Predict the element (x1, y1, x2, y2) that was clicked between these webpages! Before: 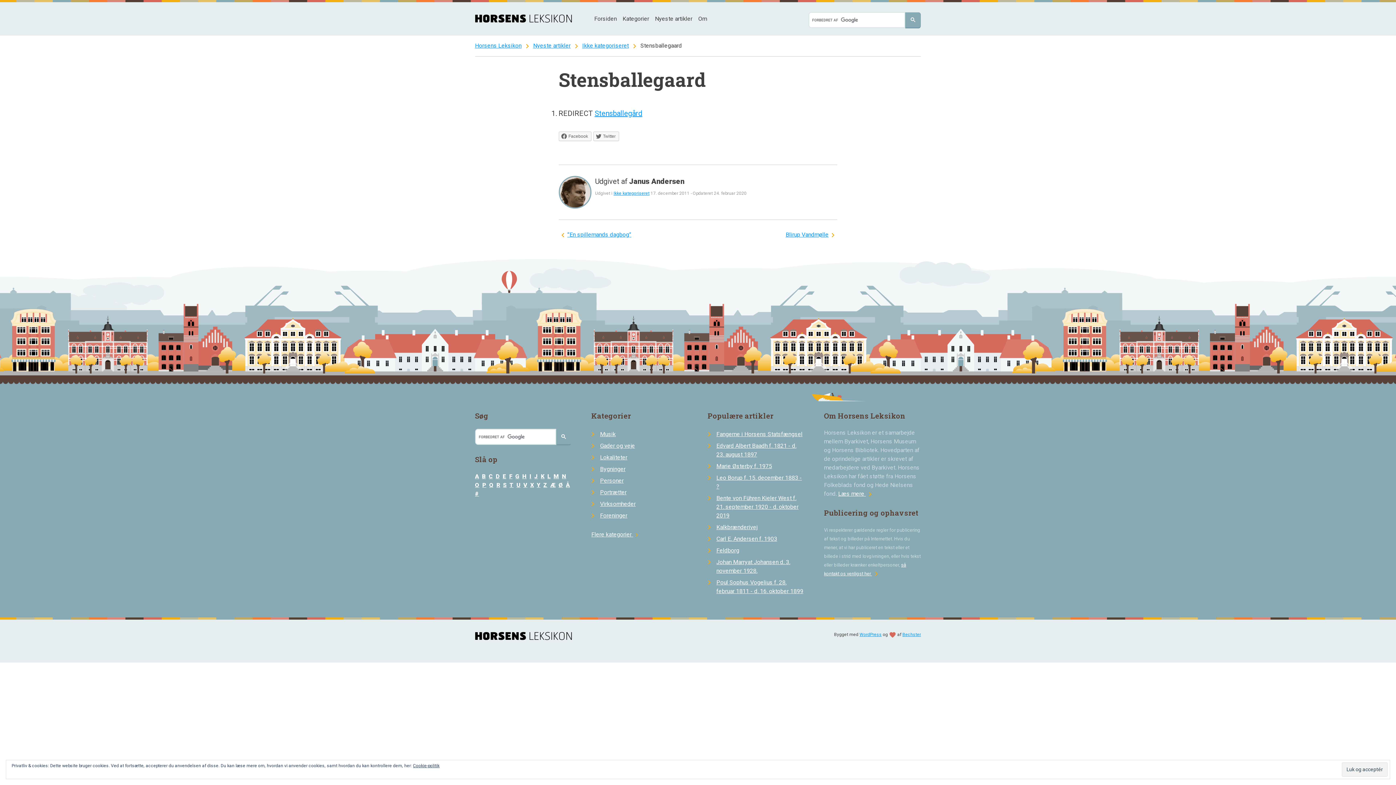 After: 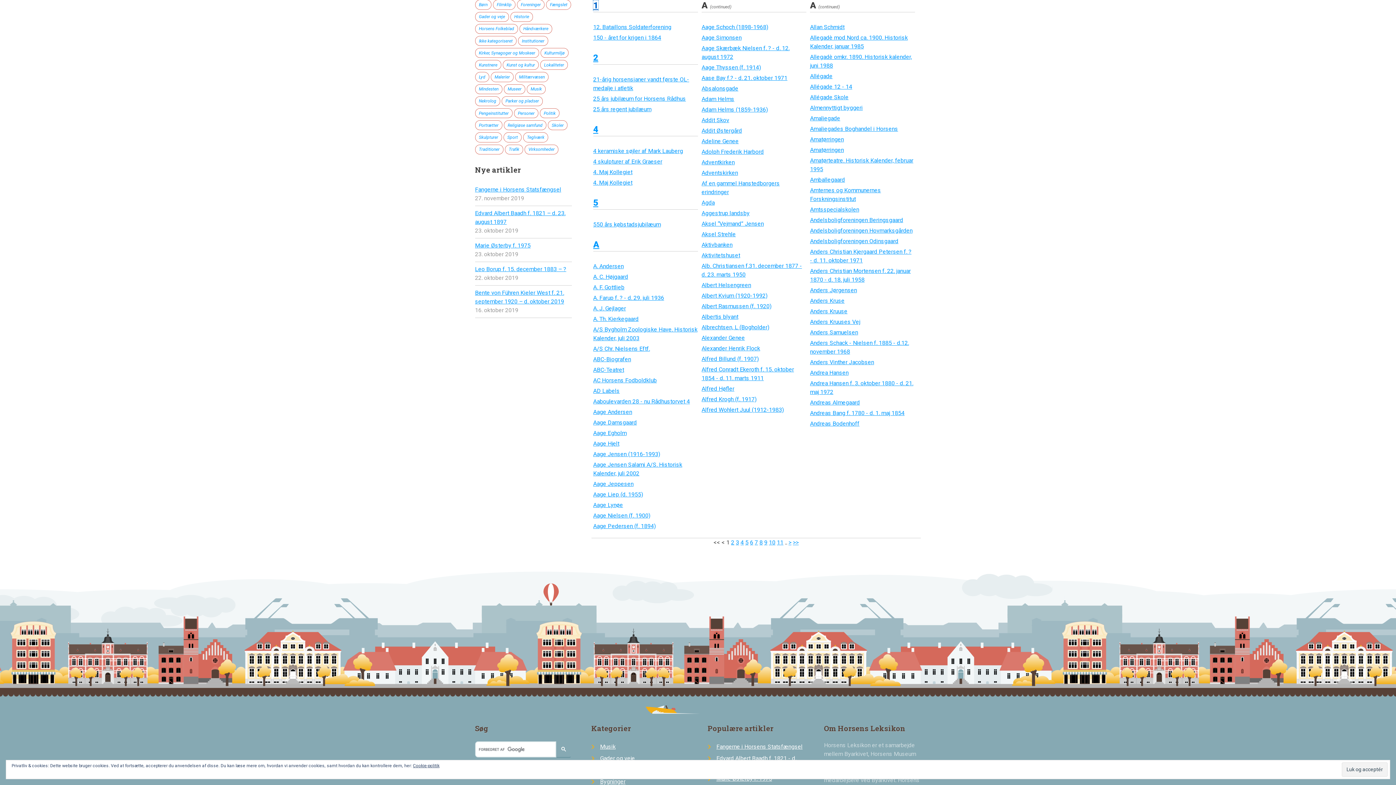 Action: bbox: (475, 490, 479, 497) label: #